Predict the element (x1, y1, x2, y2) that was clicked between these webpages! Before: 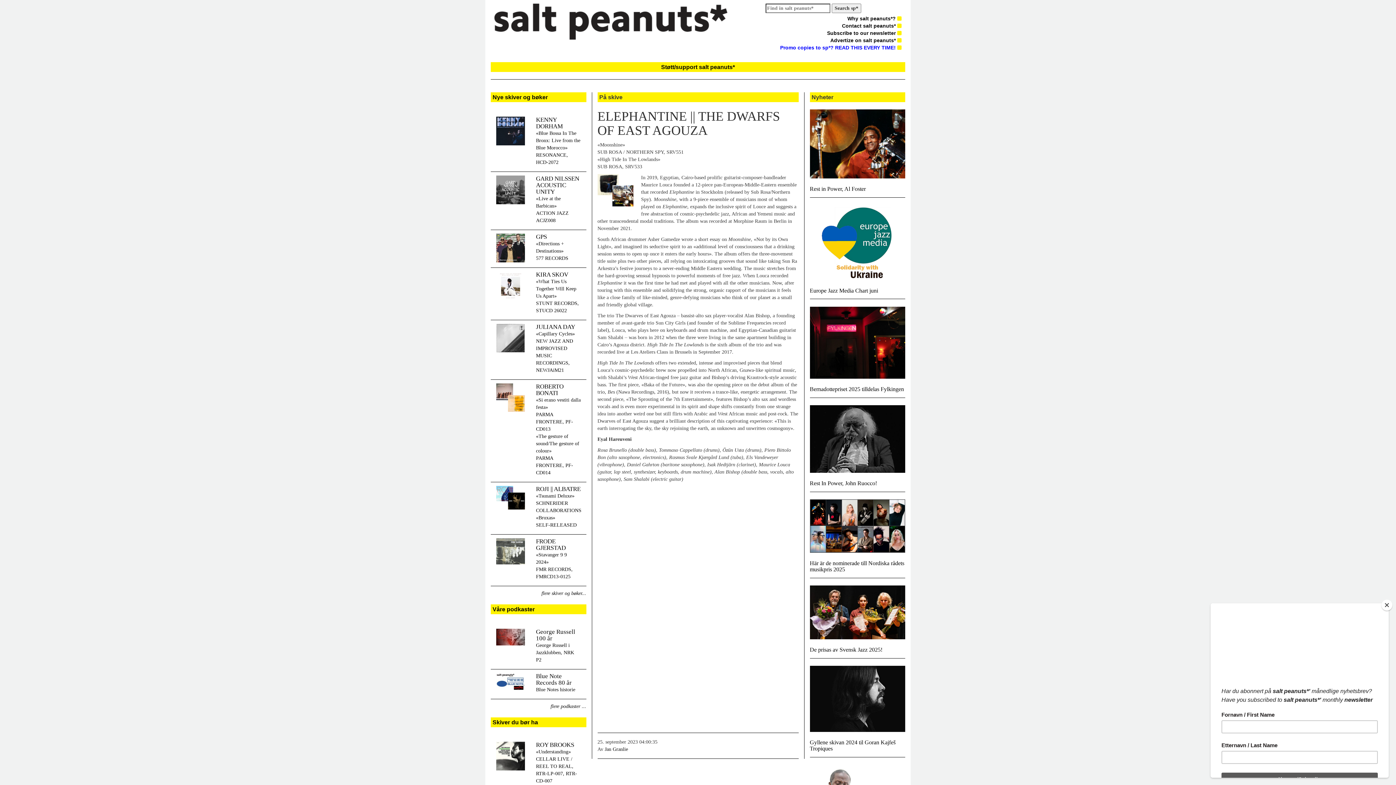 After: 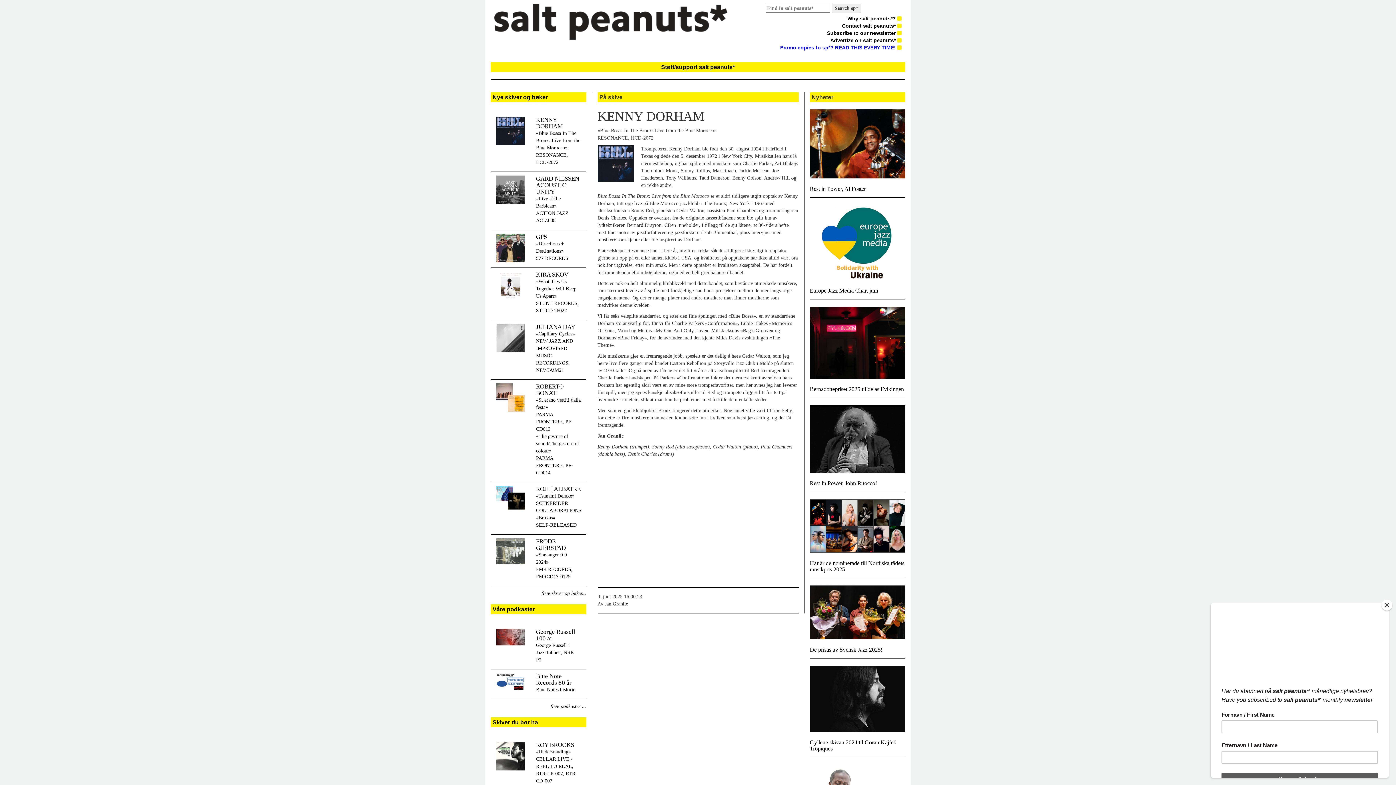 Action: bbox: (496, 127, 525, 133)